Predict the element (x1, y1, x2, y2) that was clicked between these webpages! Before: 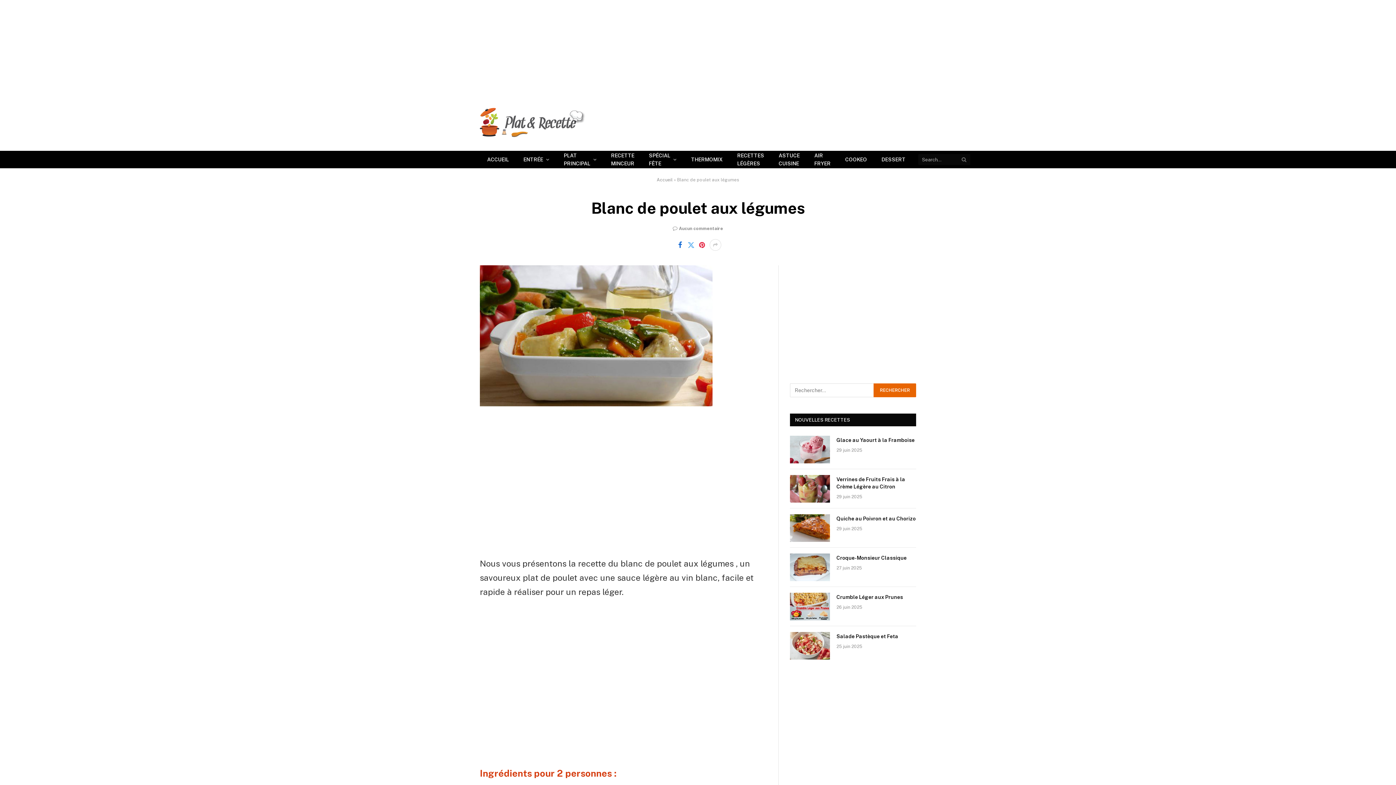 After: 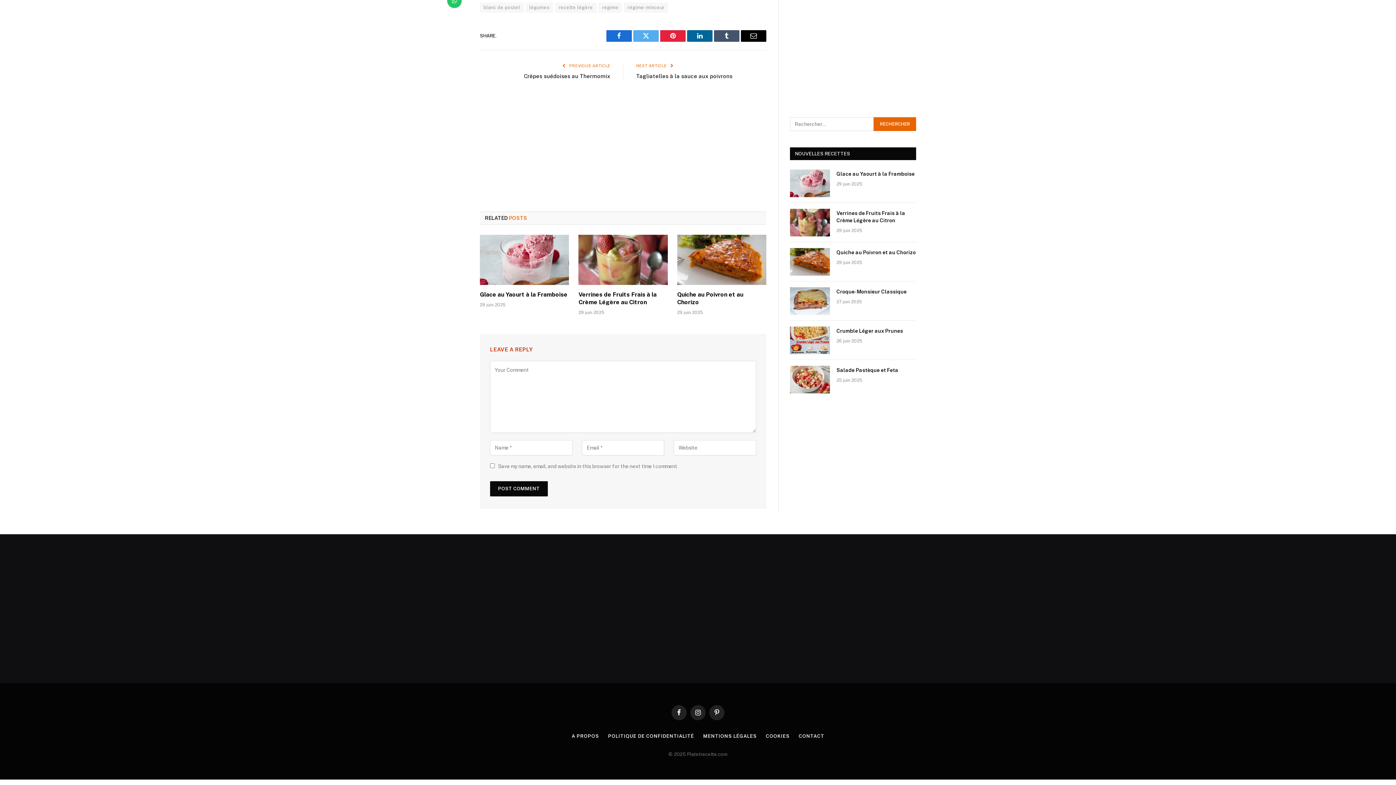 Action: bbox: (672, 226, 723, 231) label: Aucun commentaire